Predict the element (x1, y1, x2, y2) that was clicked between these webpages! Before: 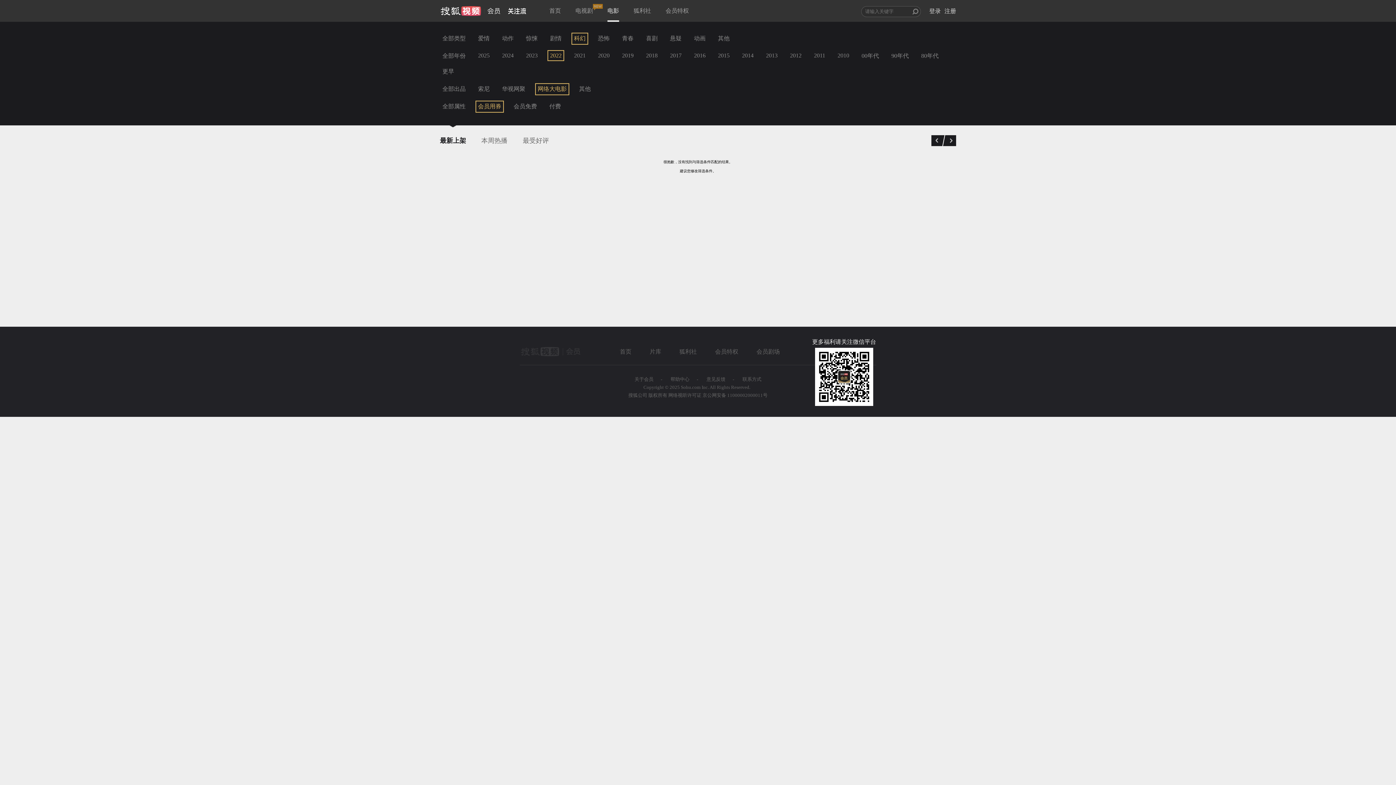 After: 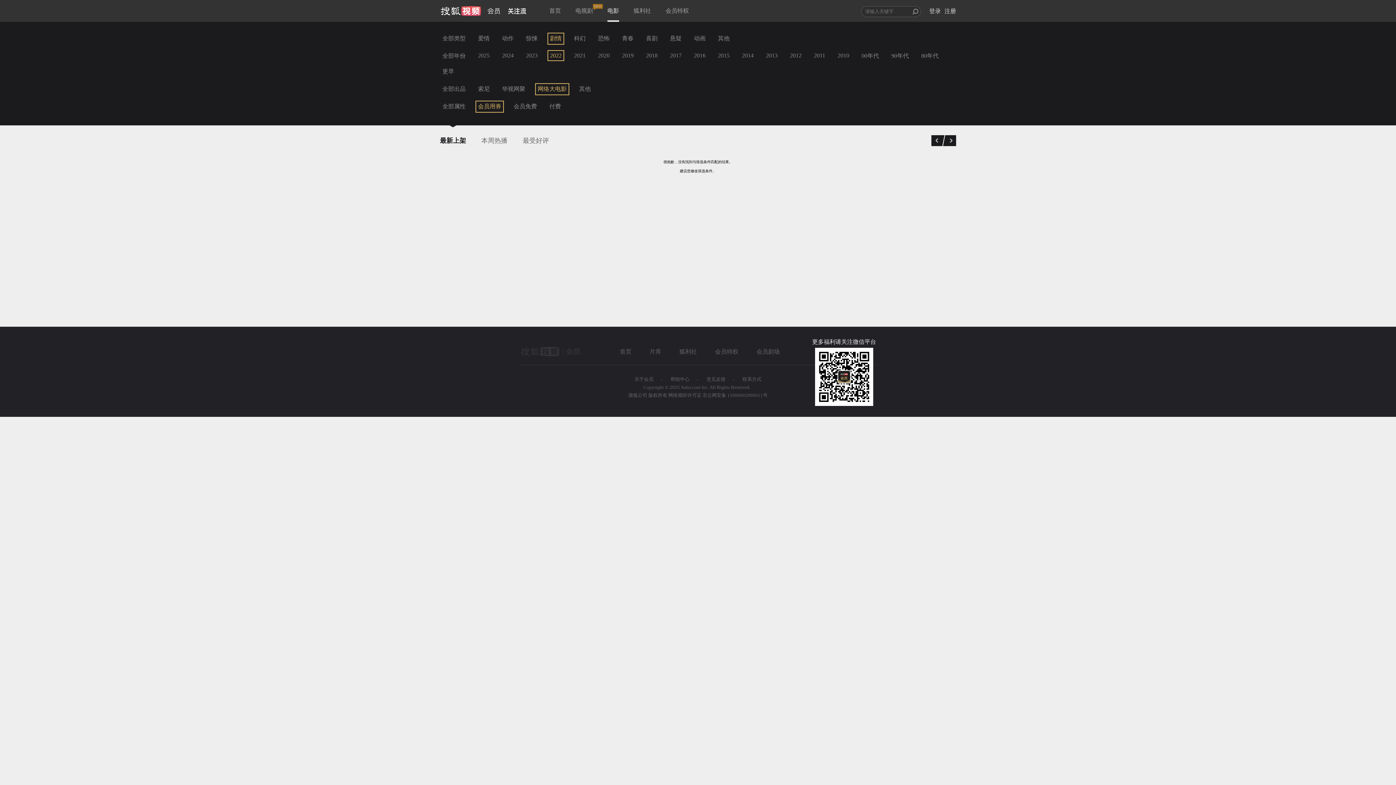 Action: label: 剧情 bbox: (547, 32, 564, 44)